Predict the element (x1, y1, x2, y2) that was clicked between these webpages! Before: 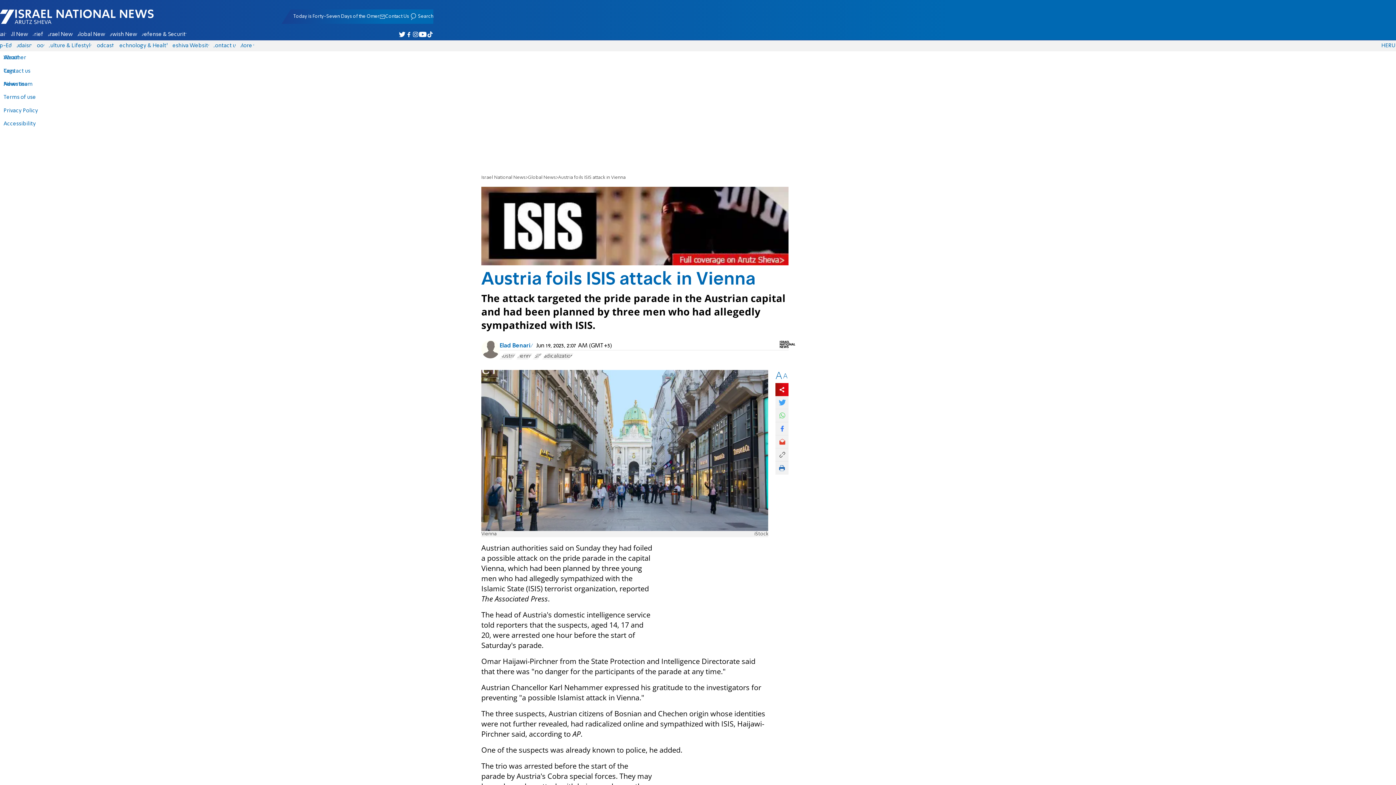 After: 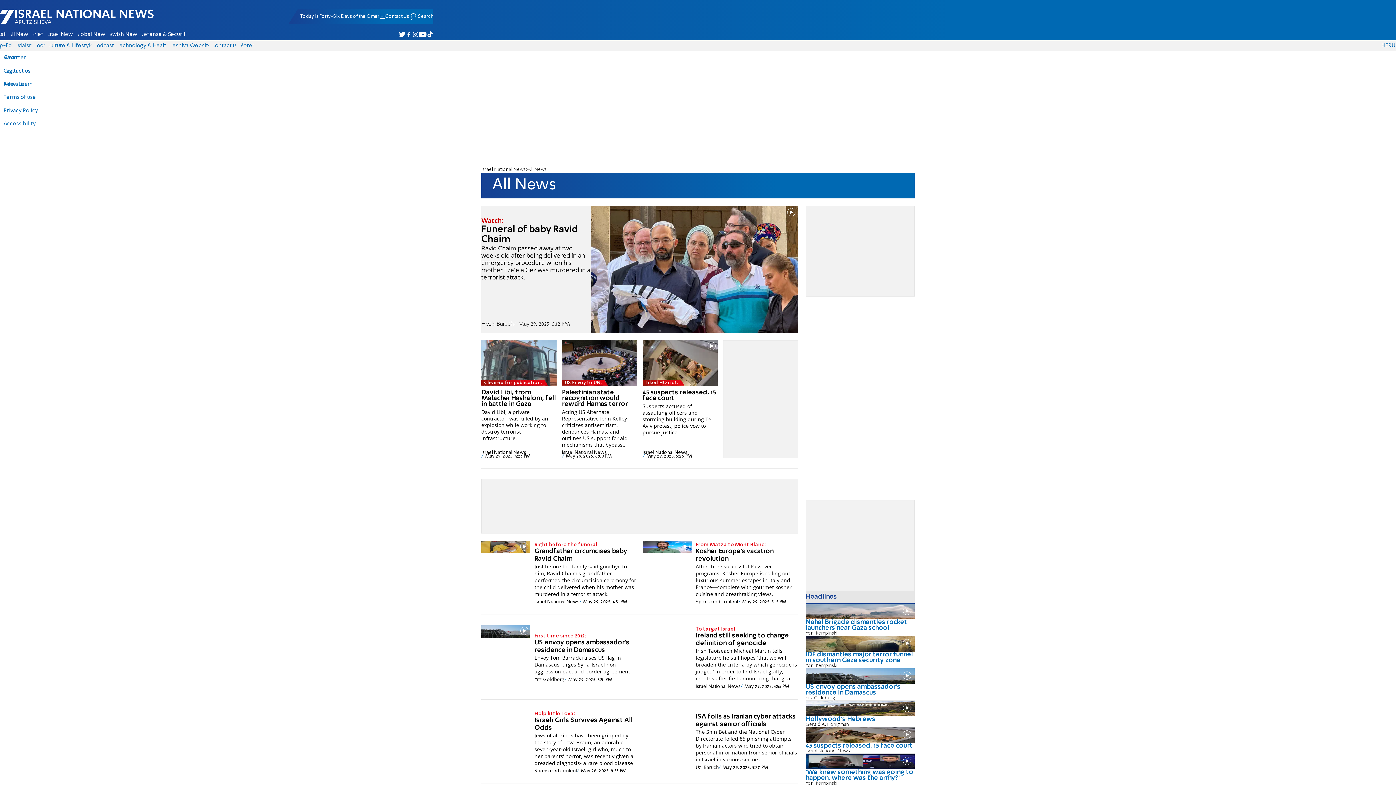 Action: bbox: (8, 29, 30, 39) label: All News